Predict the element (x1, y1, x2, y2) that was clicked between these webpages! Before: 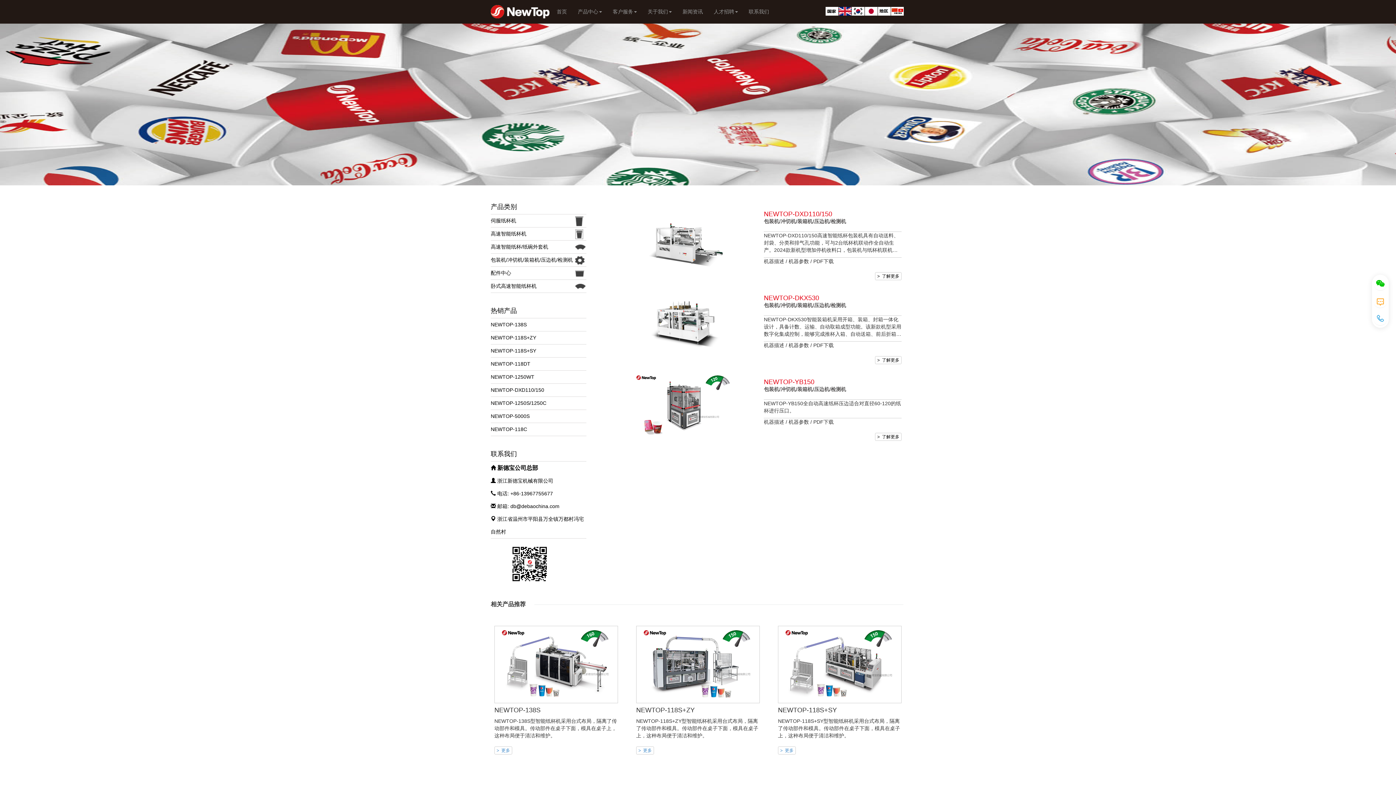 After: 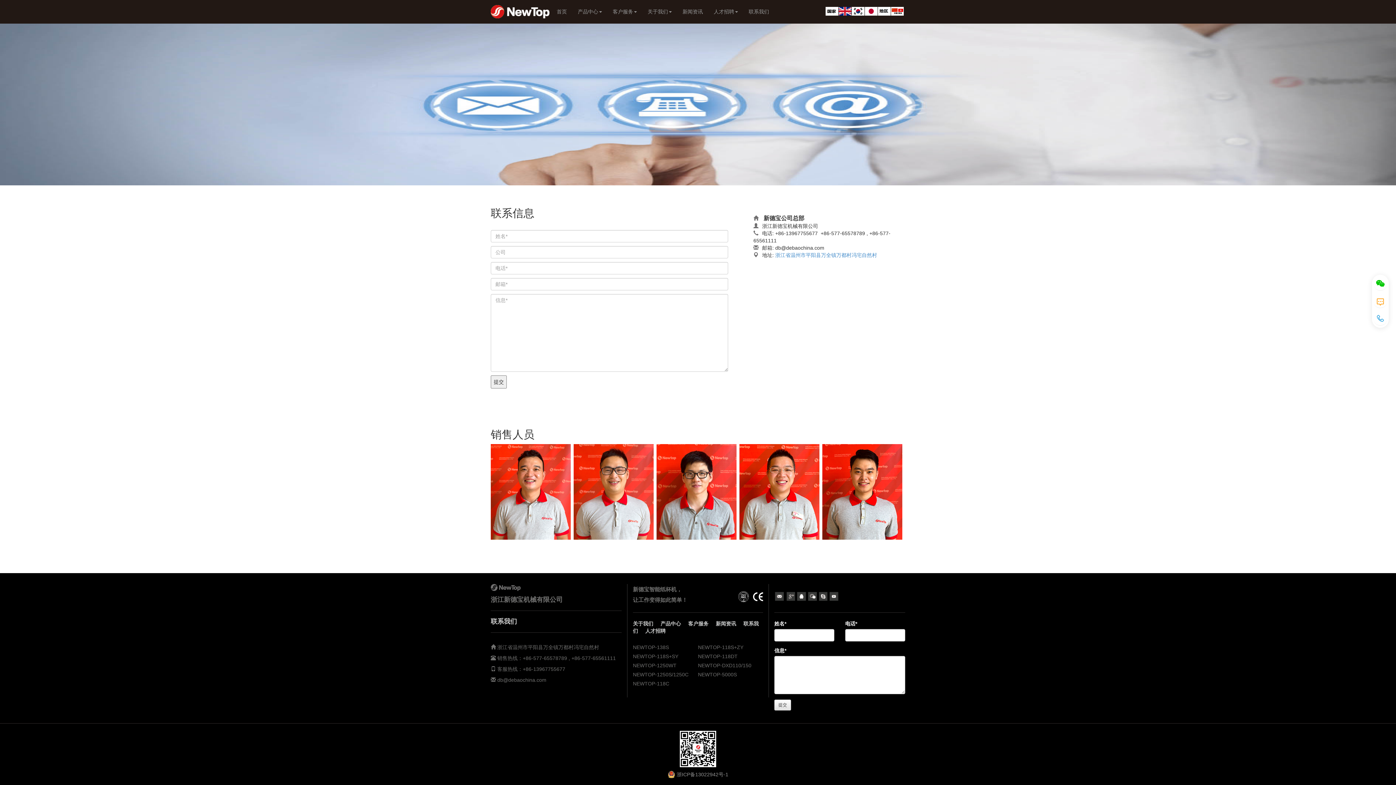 Action: bbox: (743, 0, 774, 23) label: 联系我们